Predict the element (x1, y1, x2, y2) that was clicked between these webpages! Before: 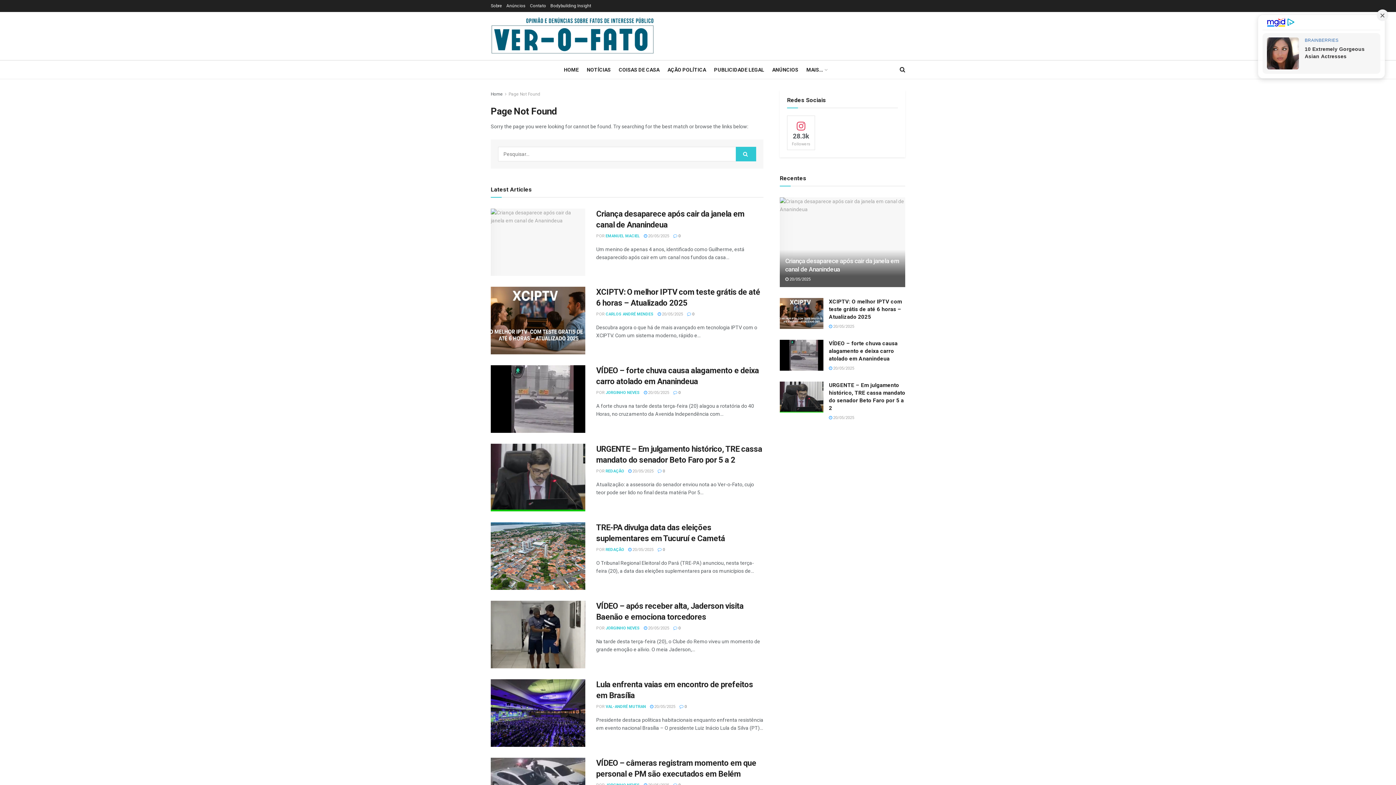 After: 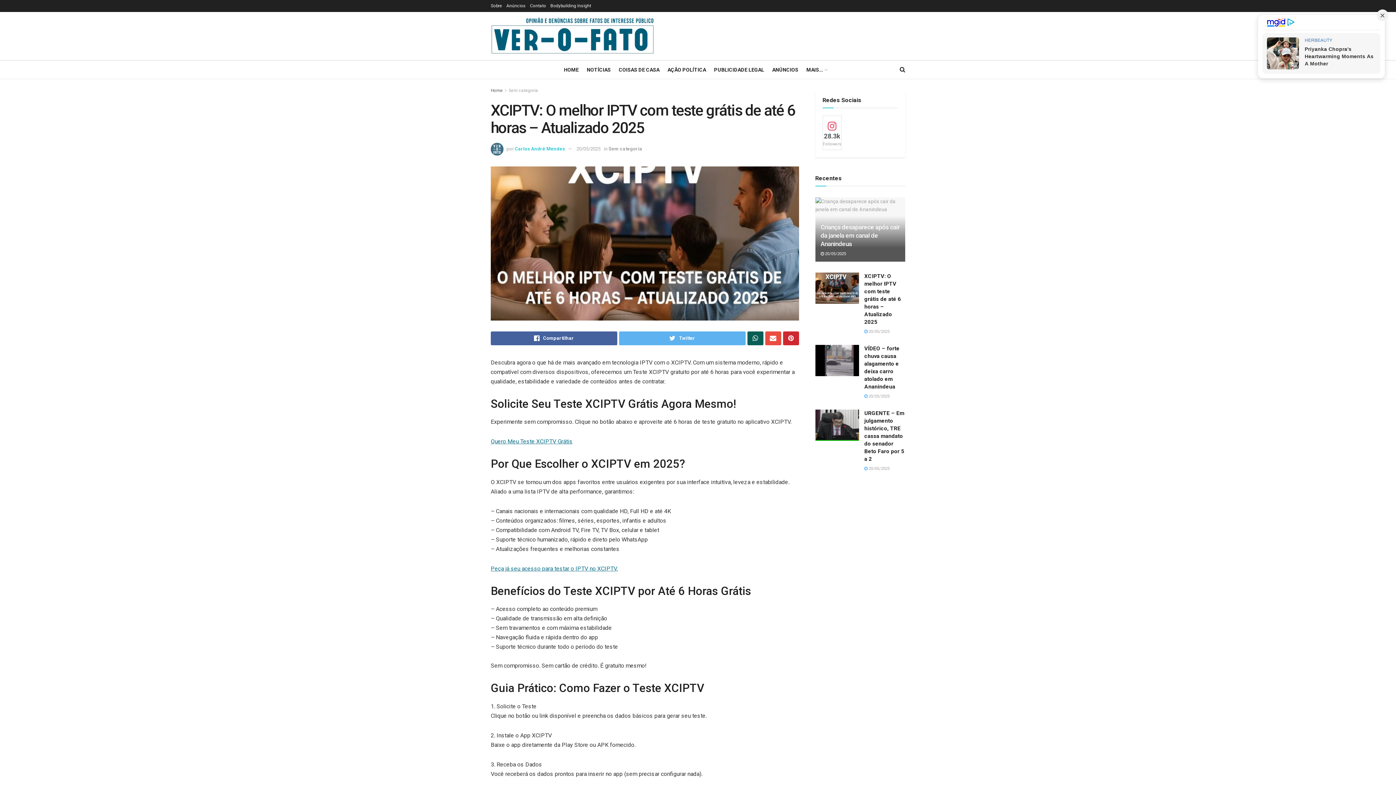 Action: bbox: (829, 324, 854, 328) label:  20/05/2025